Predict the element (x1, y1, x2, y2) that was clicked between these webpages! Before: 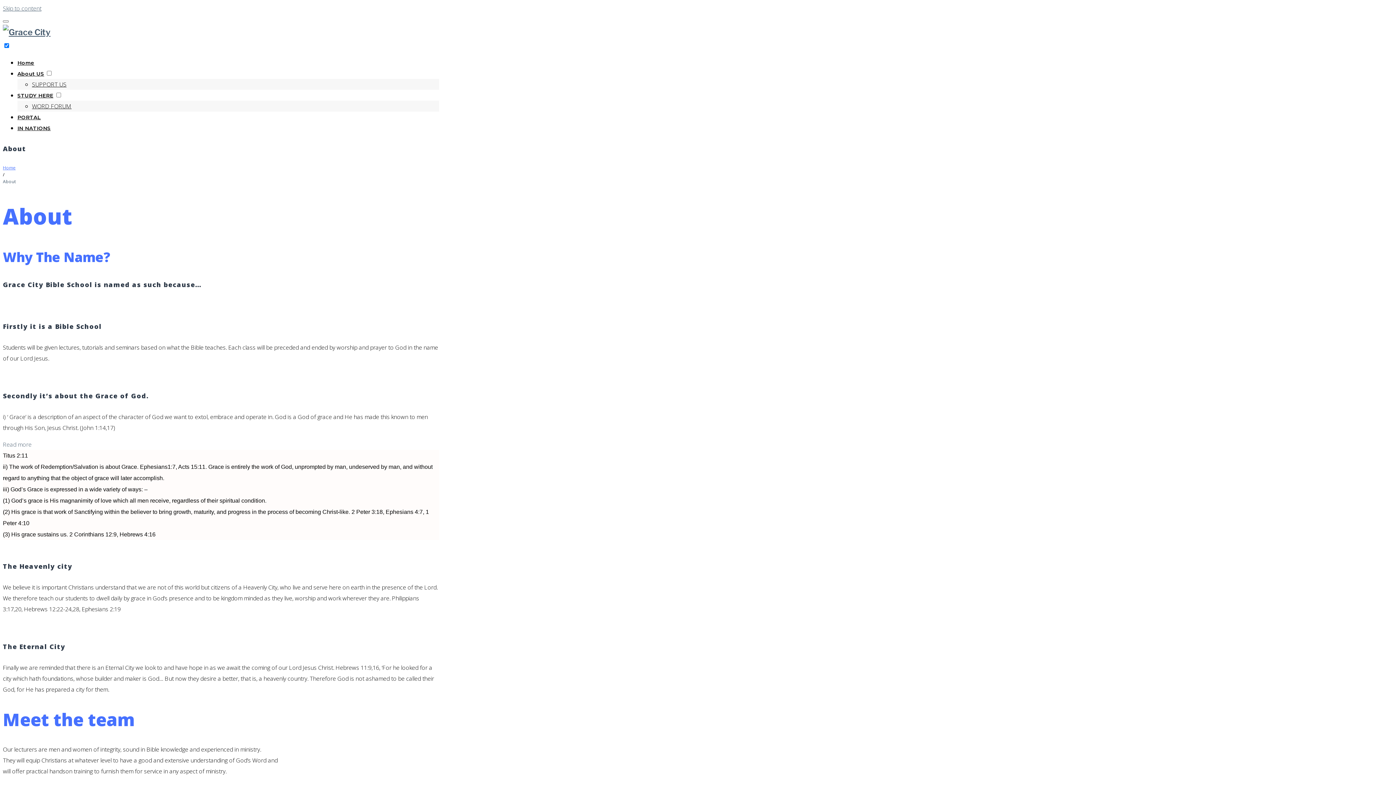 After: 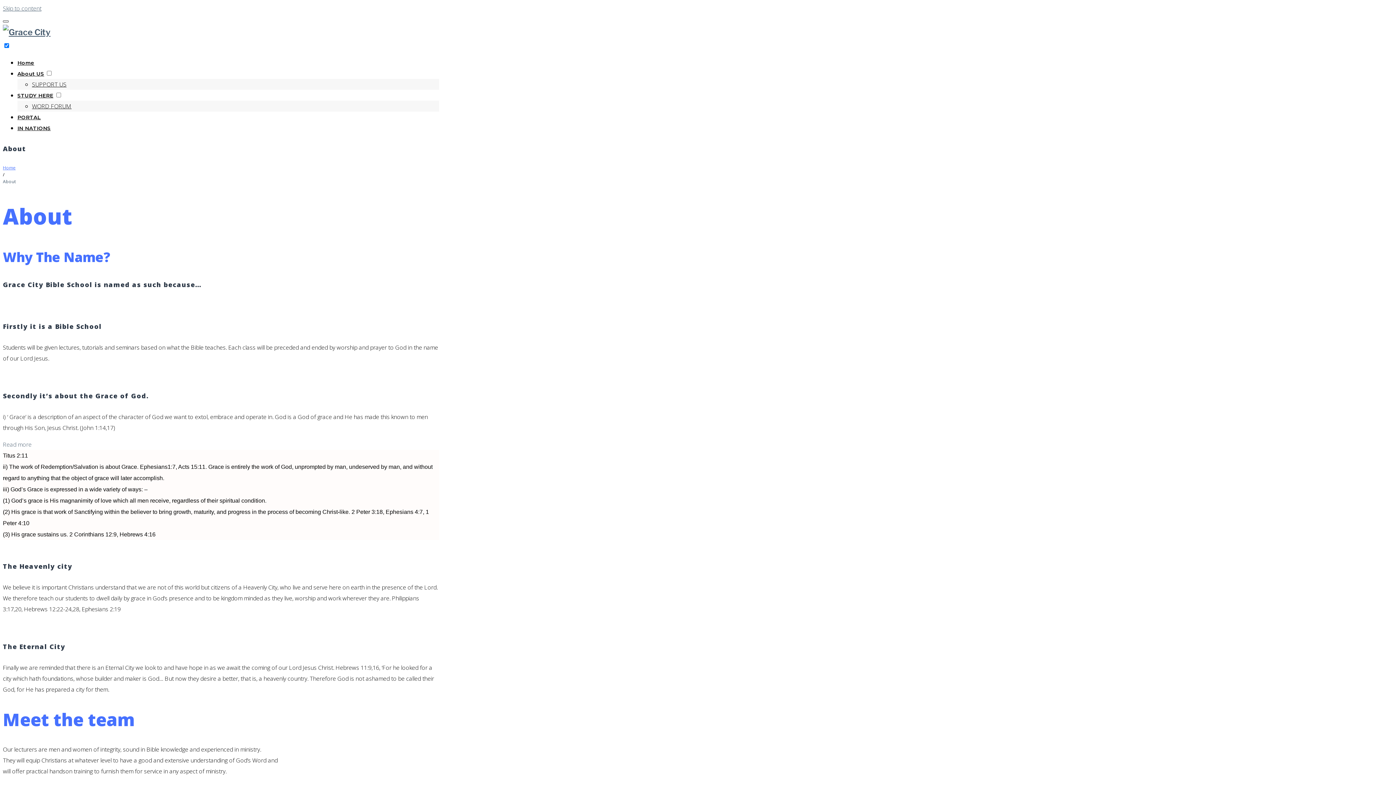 Action: bbox: (2, 20, 8, 22)